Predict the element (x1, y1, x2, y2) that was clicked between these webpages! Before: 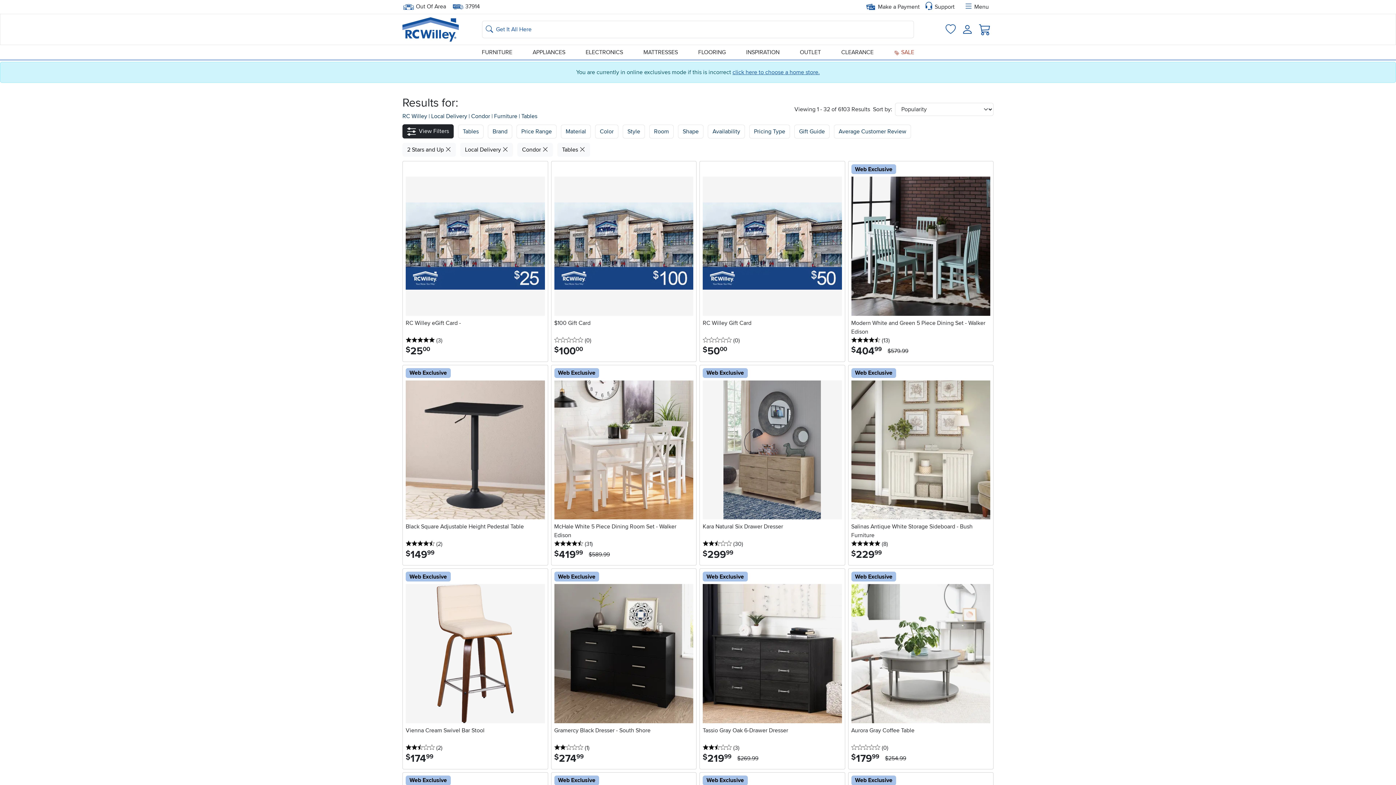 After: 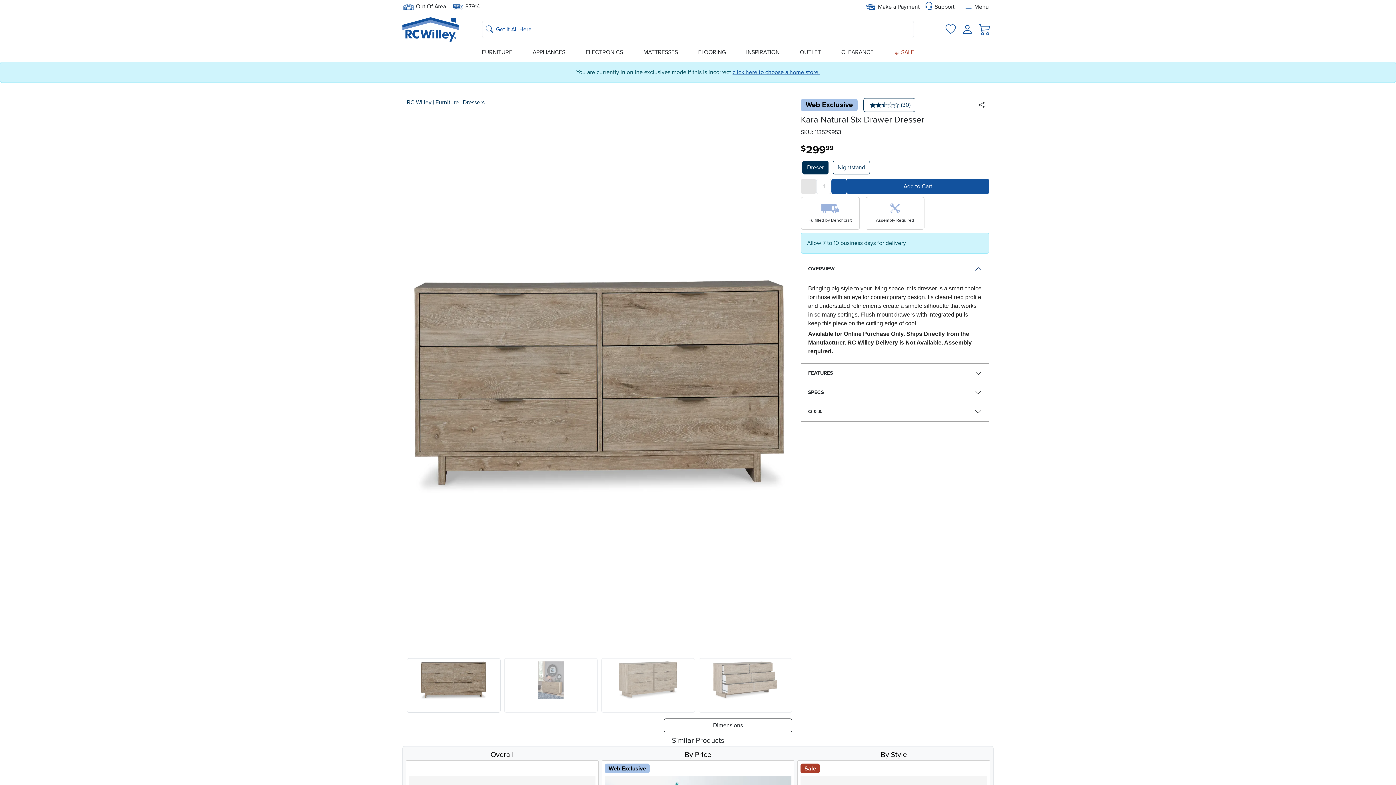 Action: bbox: (702, 522, 842, 547) label: Kara Natural Six Drawer Dresser
2.5 stars
 (30
reviews
)